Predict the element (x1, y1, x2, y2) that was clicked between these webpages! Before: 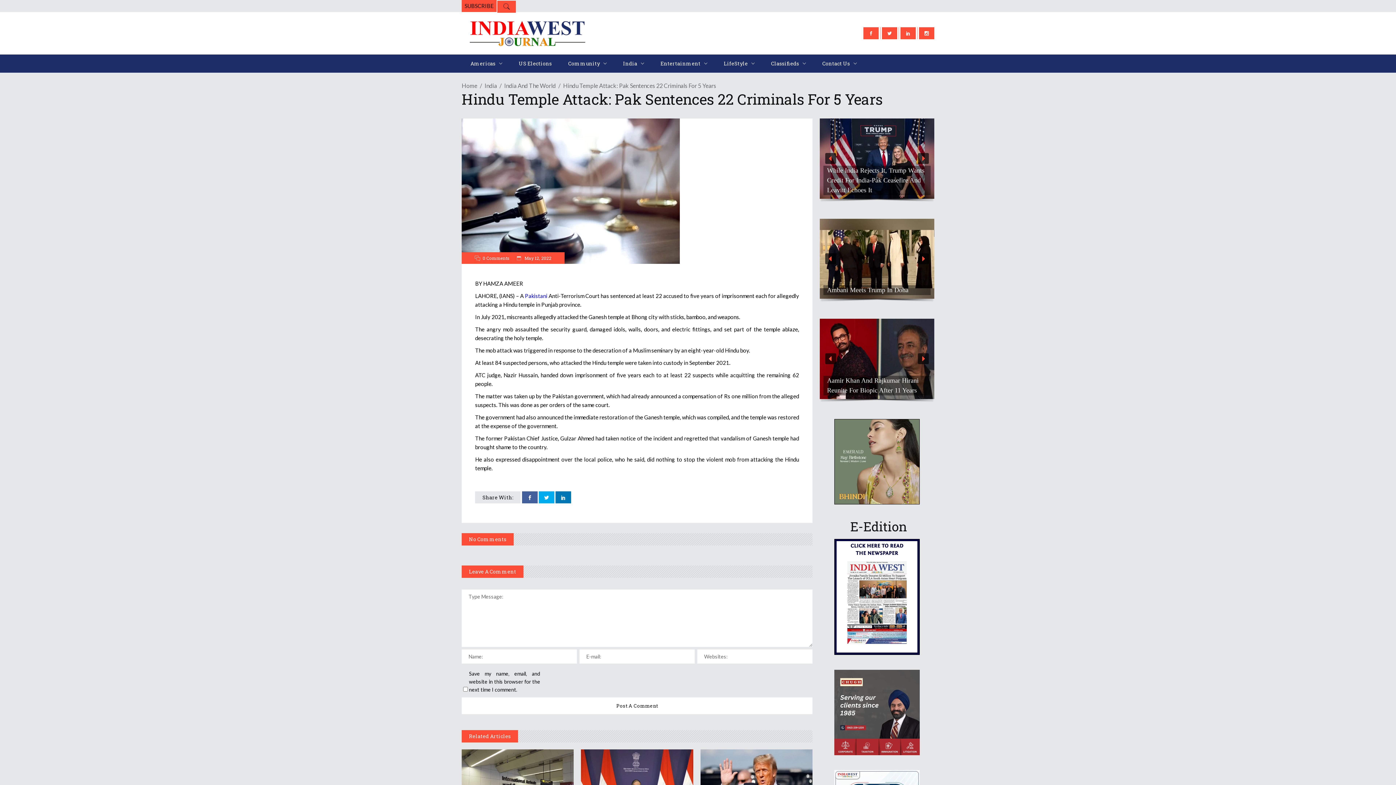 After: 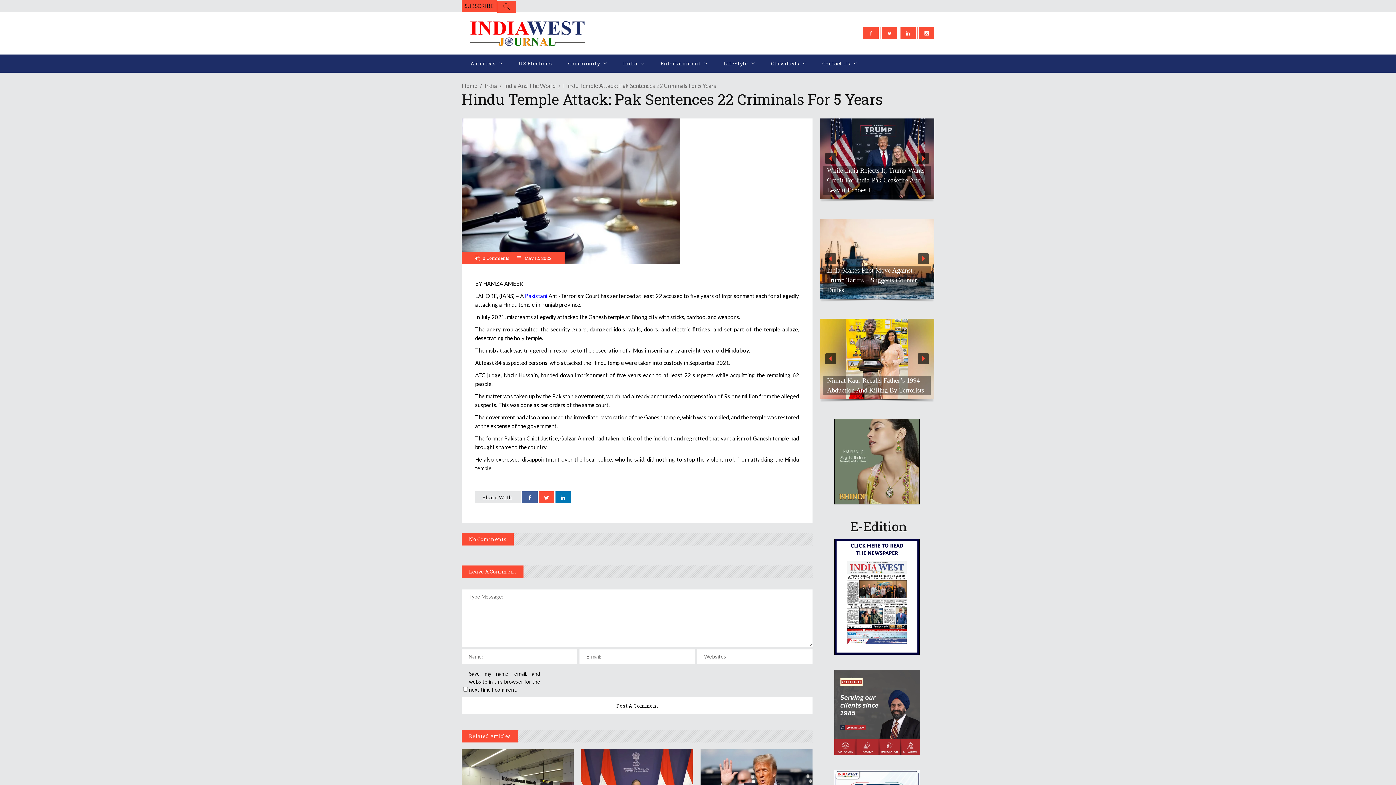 Action: bbox: (538, 491, 554, 503)